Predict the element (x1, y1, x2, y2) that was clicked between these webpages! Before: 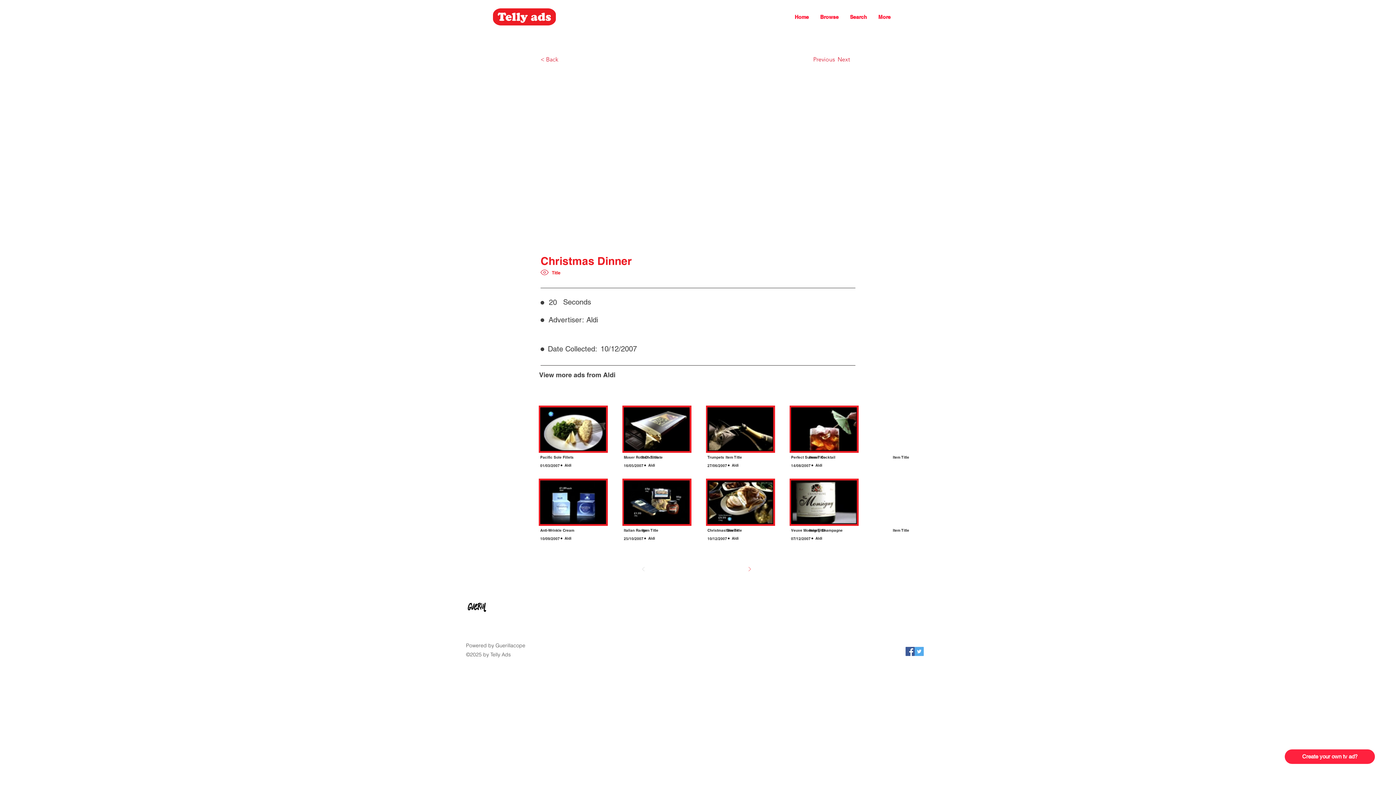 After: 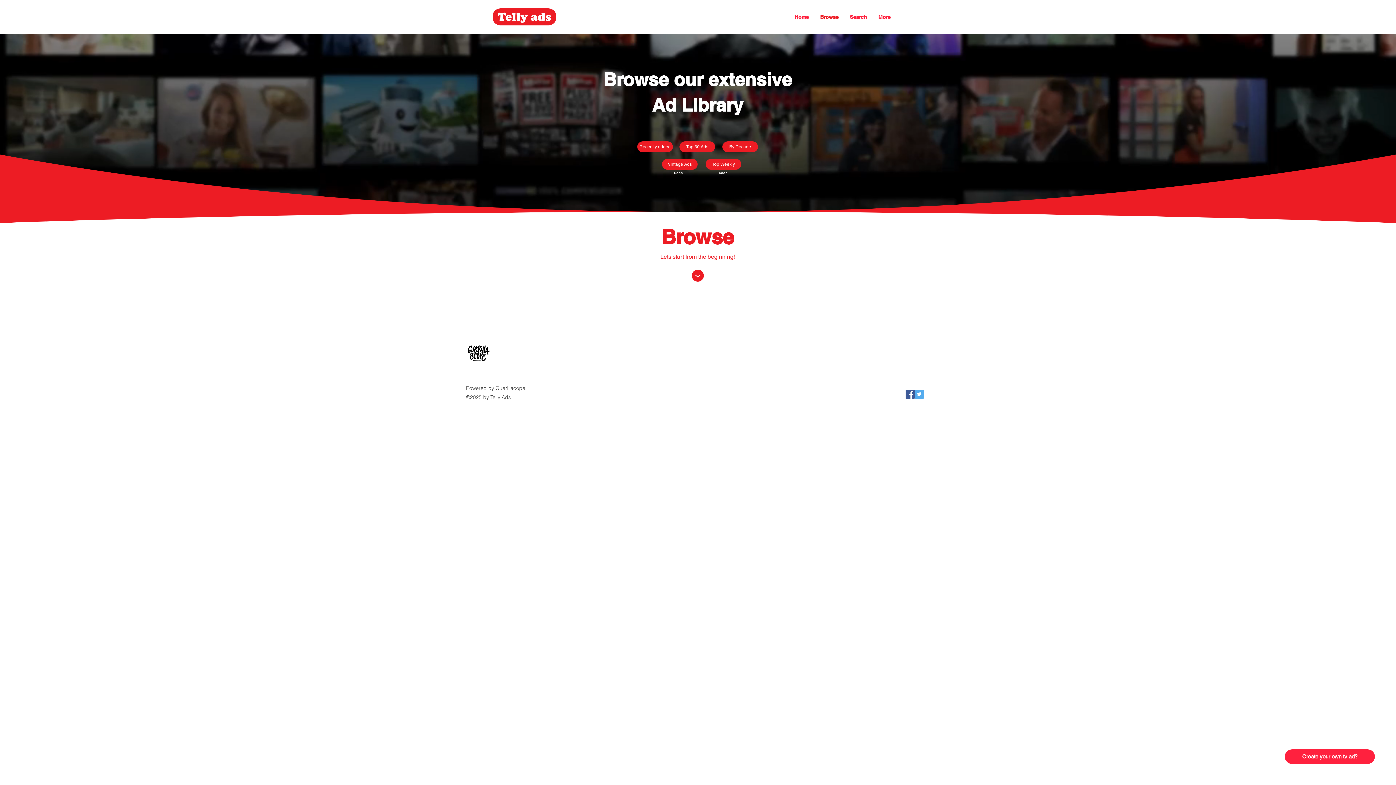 Action: label: Browse bbox: (814, 11, 844, 22)